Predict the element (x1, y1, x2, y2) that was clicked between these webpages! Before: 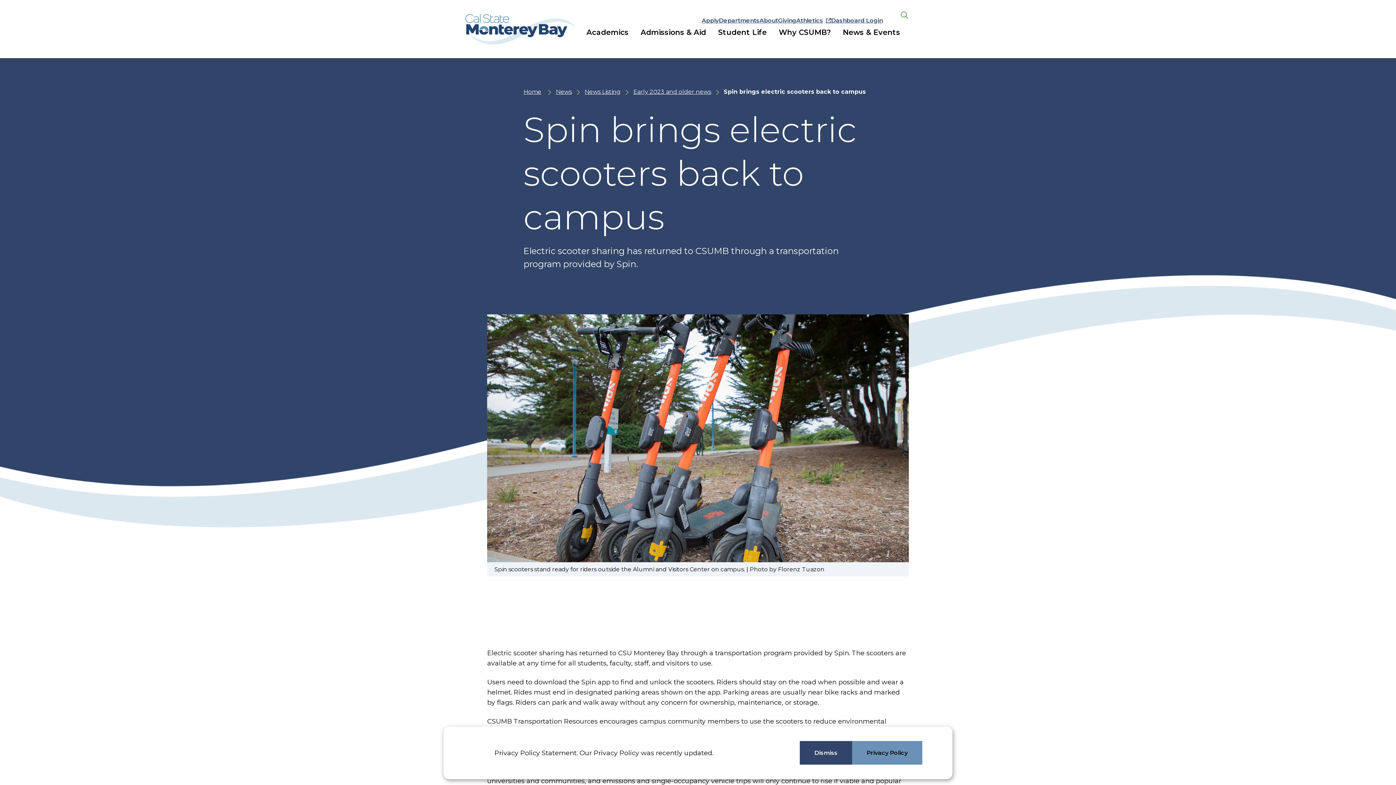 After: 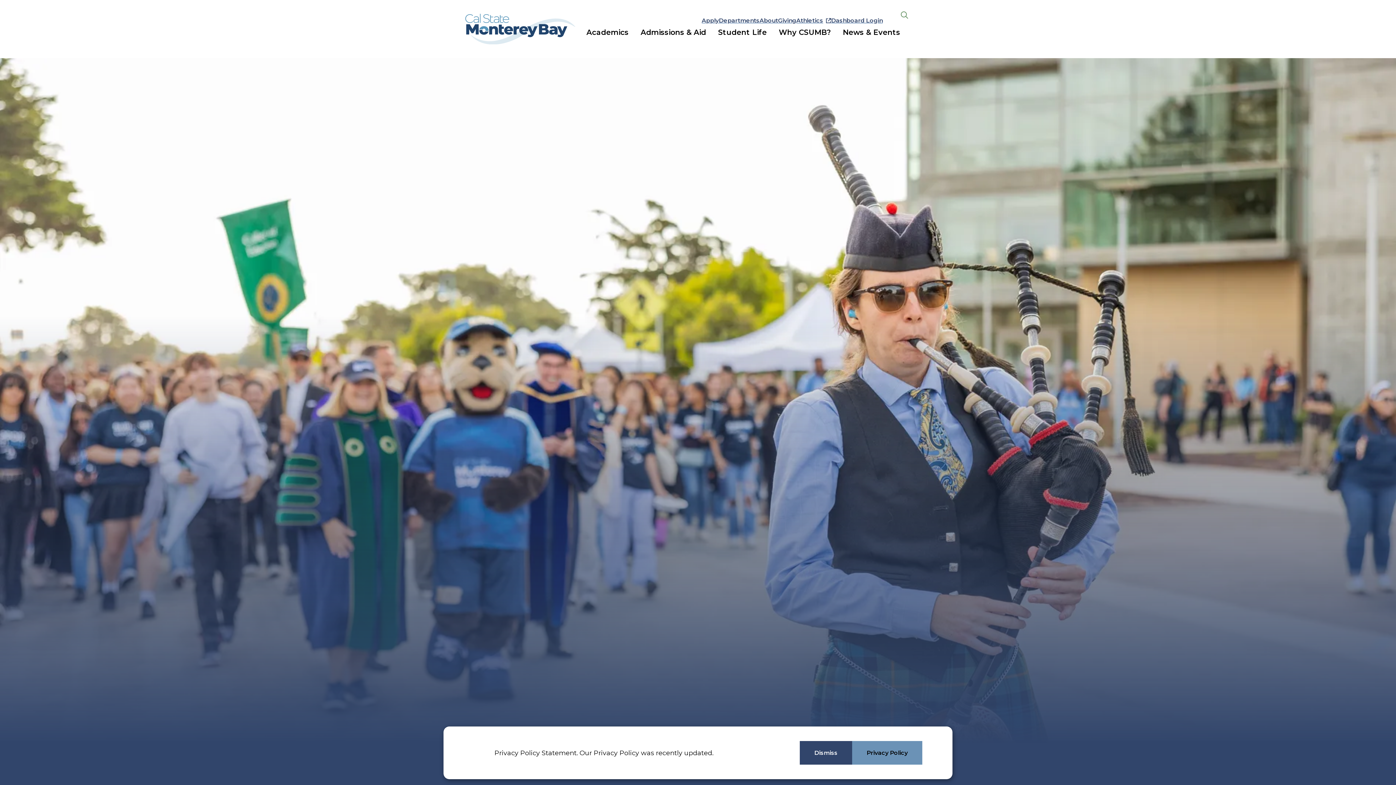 Action: label: News & Events bbox: (840, 24, 900, 39)